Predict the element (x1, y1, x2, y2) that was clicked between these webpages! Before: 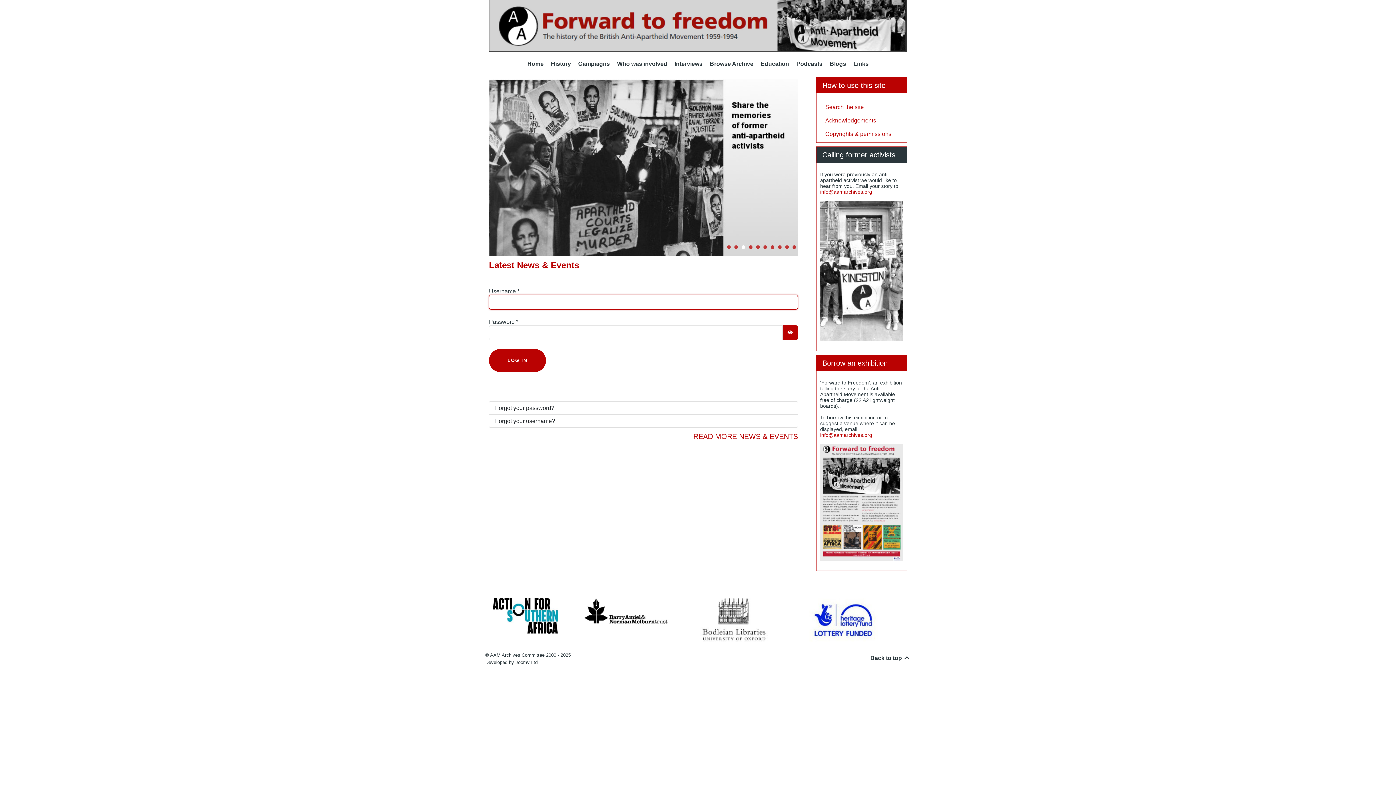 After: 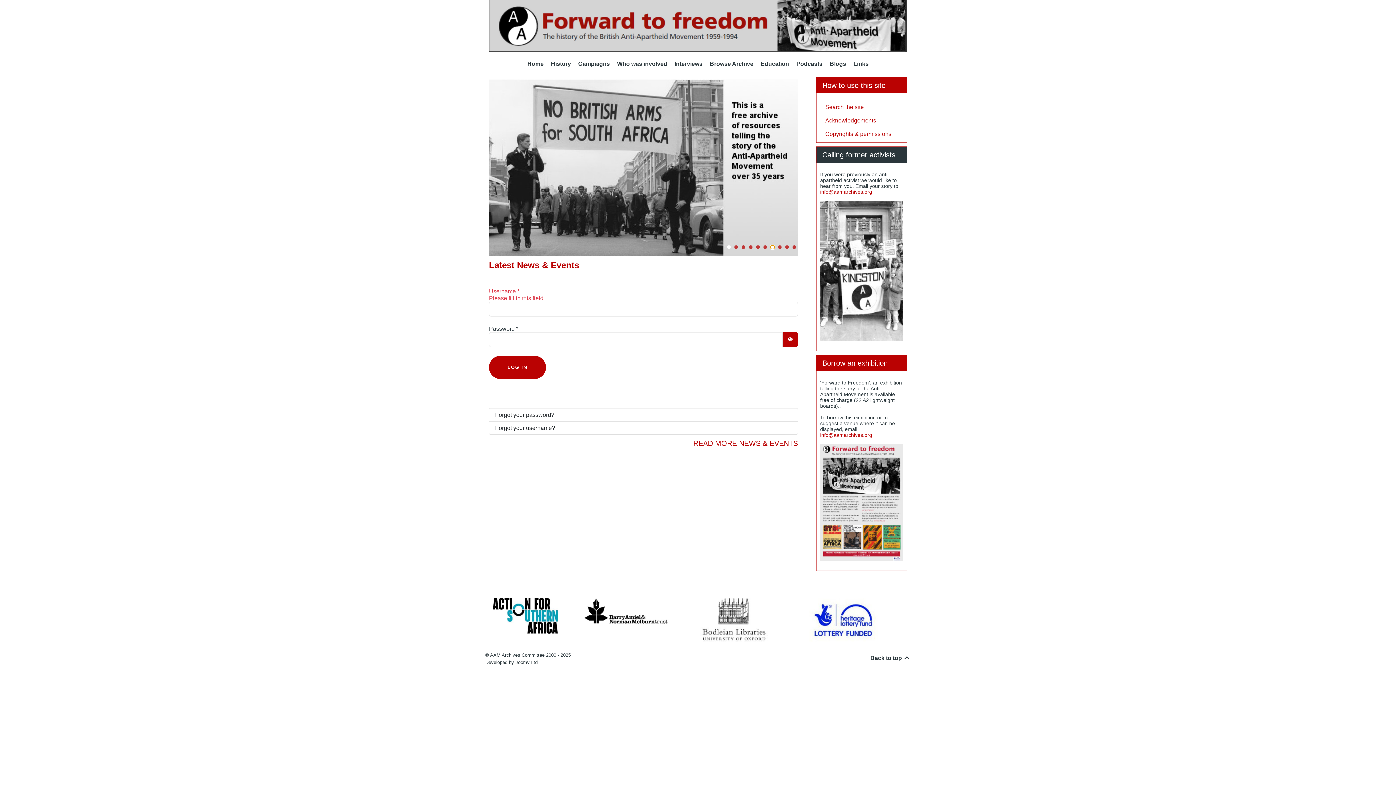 Action: bbox: (770, 245, 774, 249)